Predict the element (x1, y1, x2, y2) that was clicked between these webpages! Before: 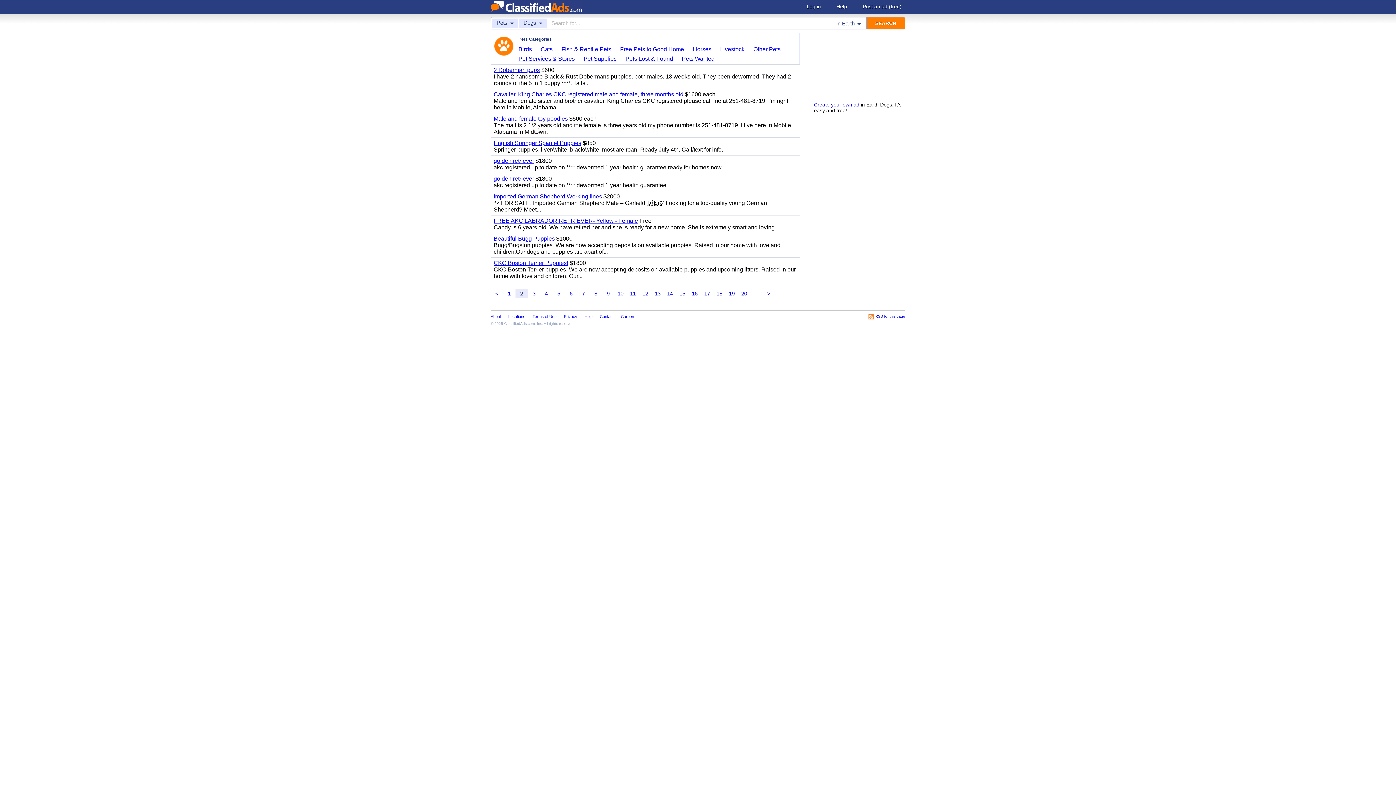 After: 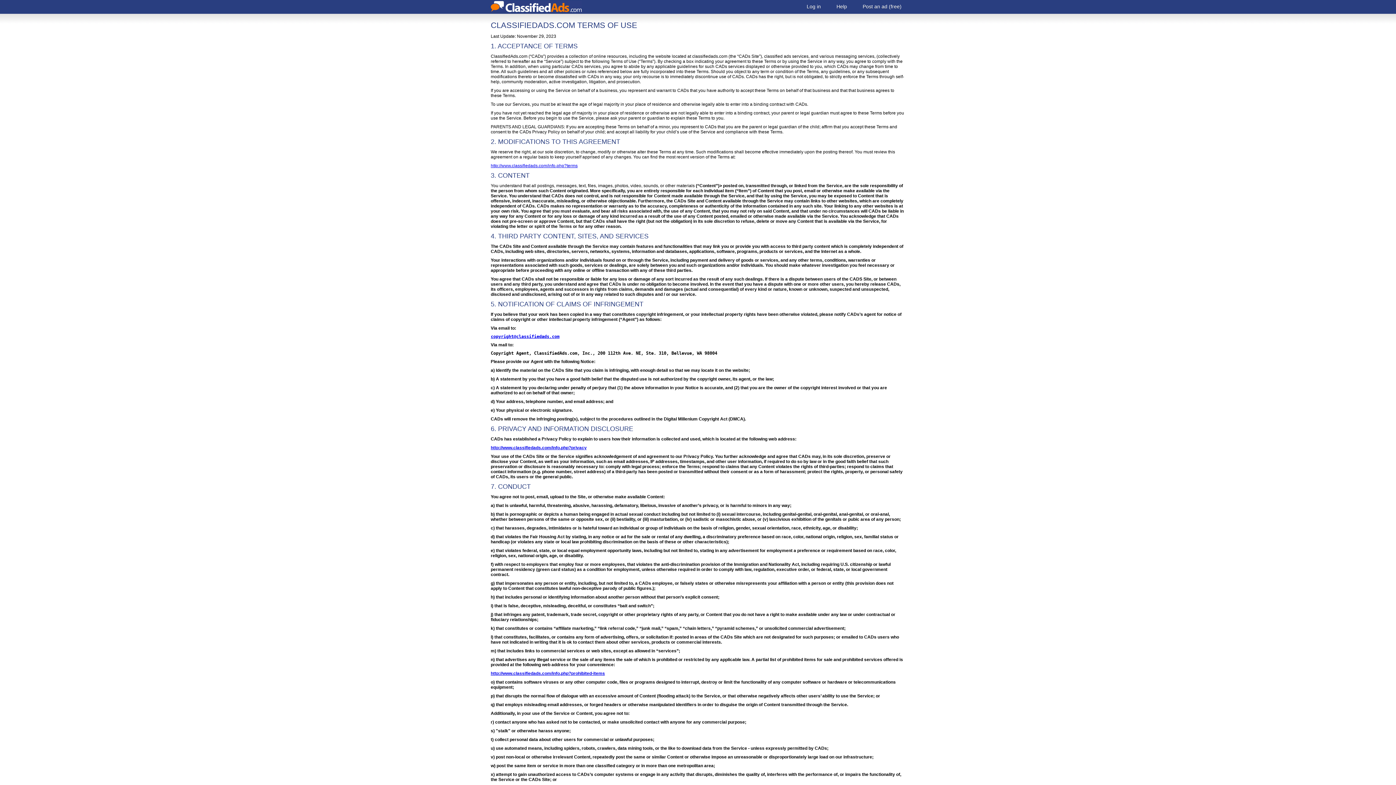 Action: bbox: (532, 313, 556, 320) label: Terms of Use